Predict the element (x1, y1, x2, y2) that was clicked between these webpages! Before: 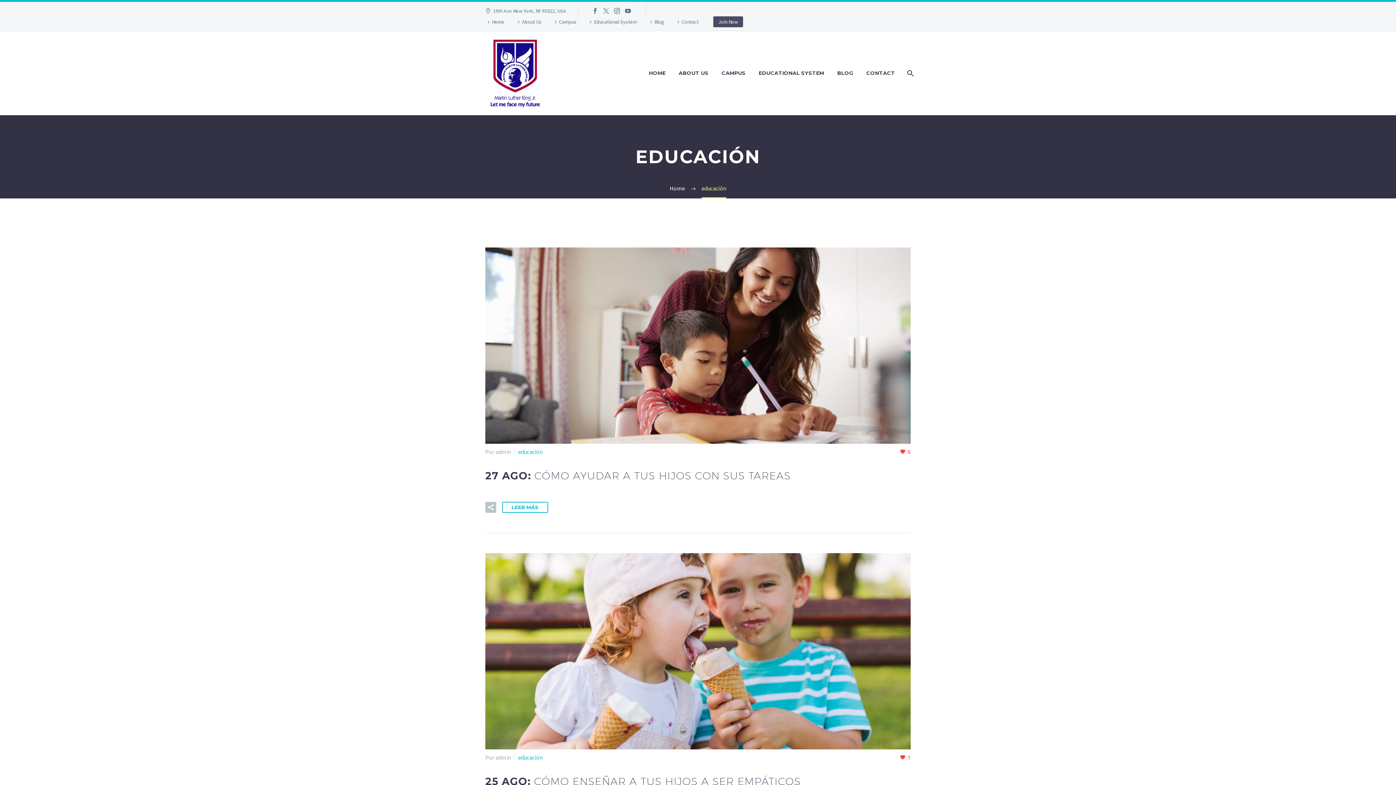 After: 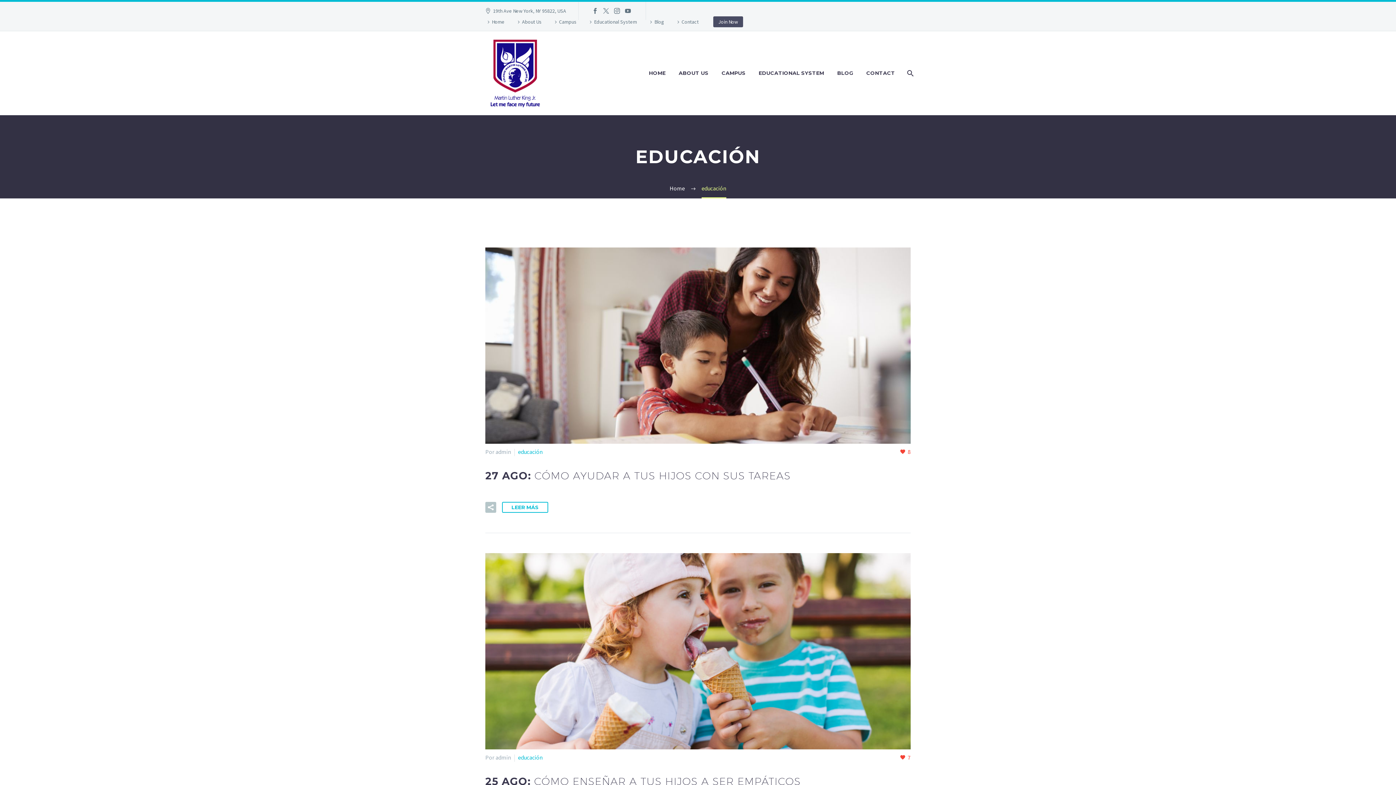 Action: label: educación bbox: (518, 754, 542, 761)